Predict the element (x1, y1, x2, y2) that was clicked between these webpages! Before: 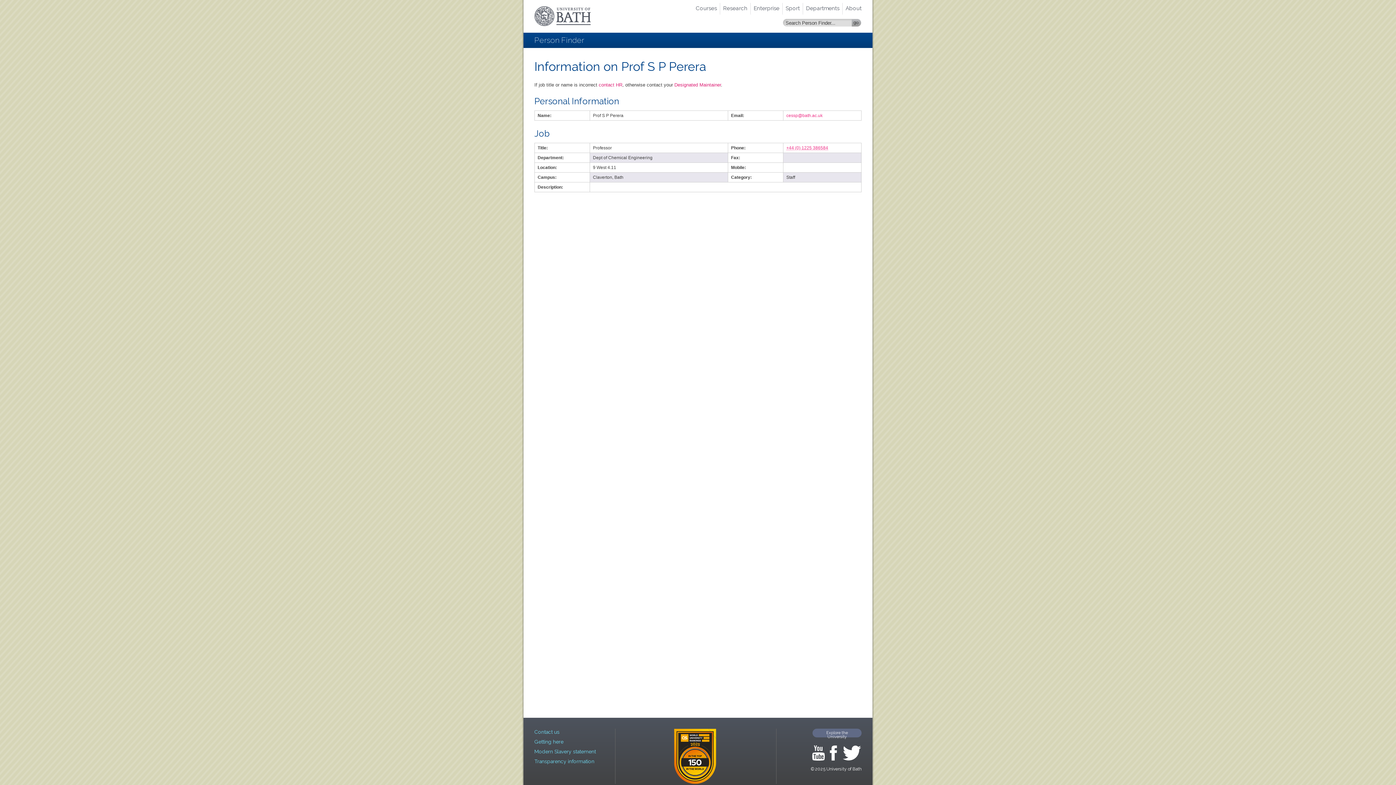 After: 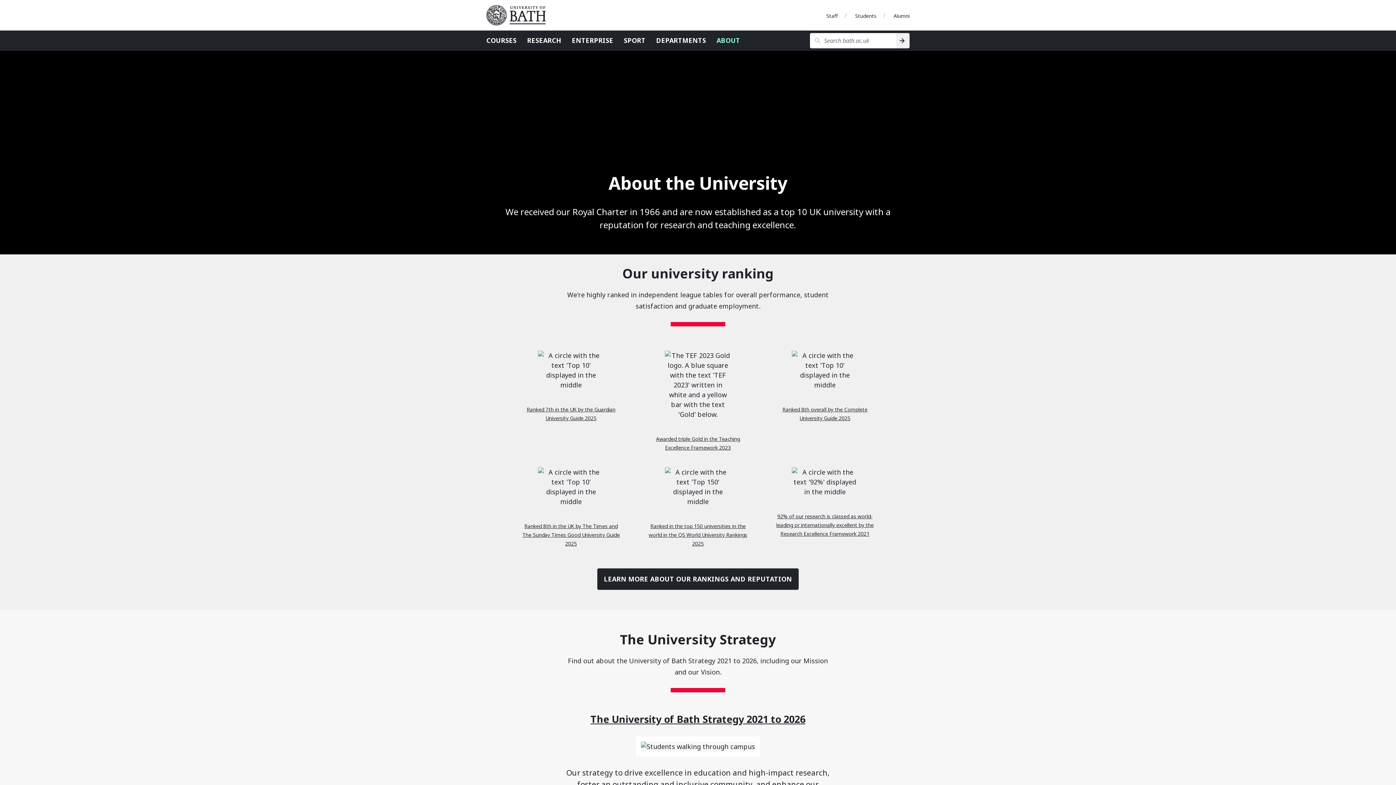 Action: bbox: (842, 2, 861, 15) label: About